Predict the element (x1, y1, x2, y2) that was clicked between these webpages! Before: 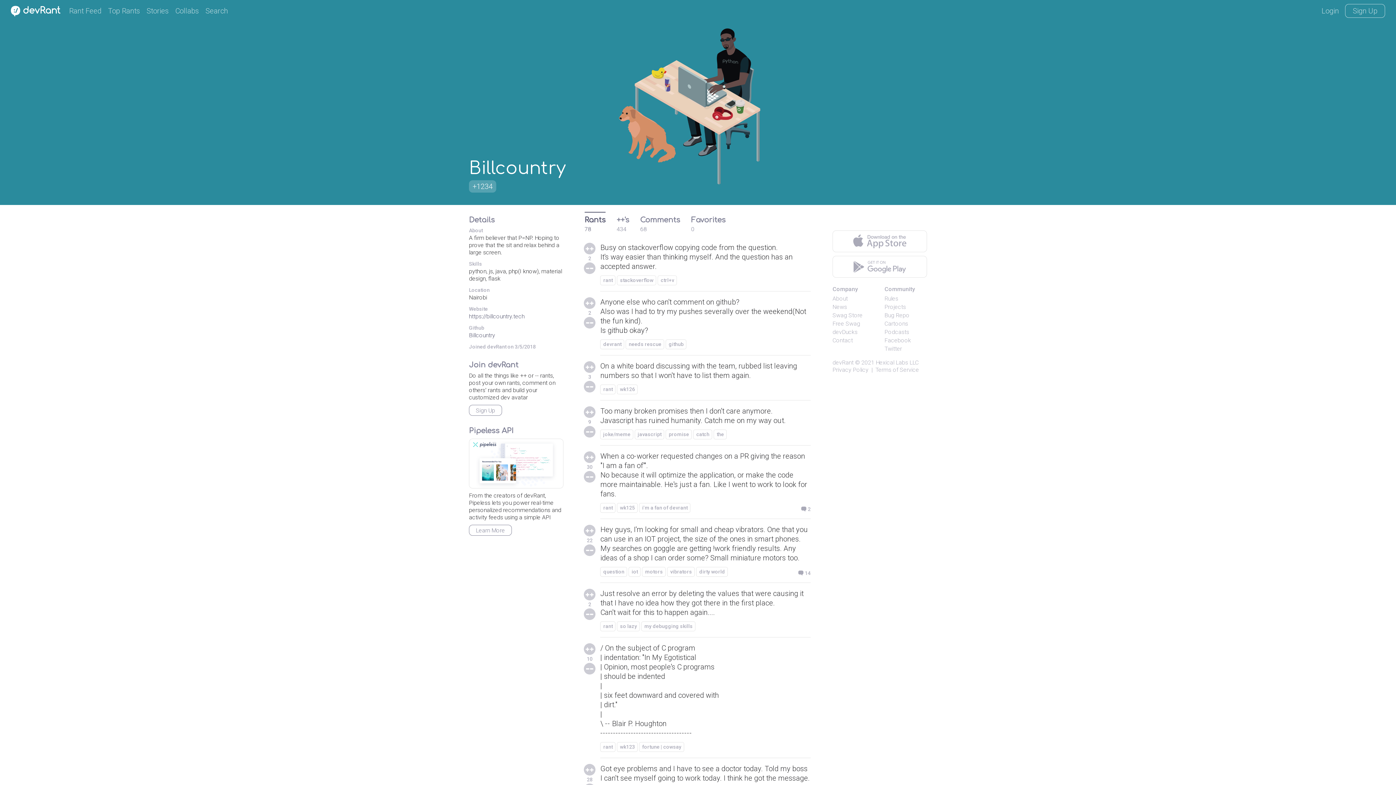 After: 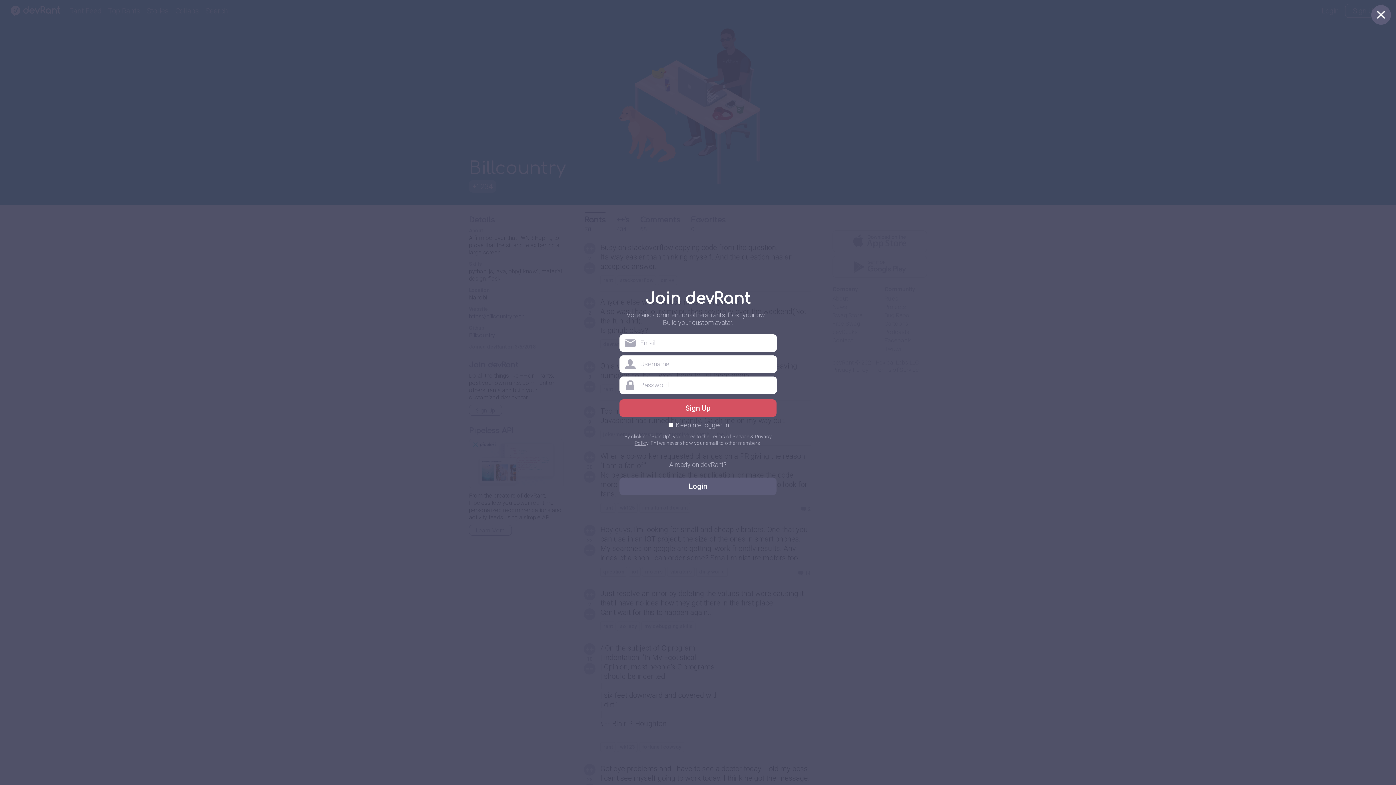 Action: bbox: (584, 608, 595, 620)